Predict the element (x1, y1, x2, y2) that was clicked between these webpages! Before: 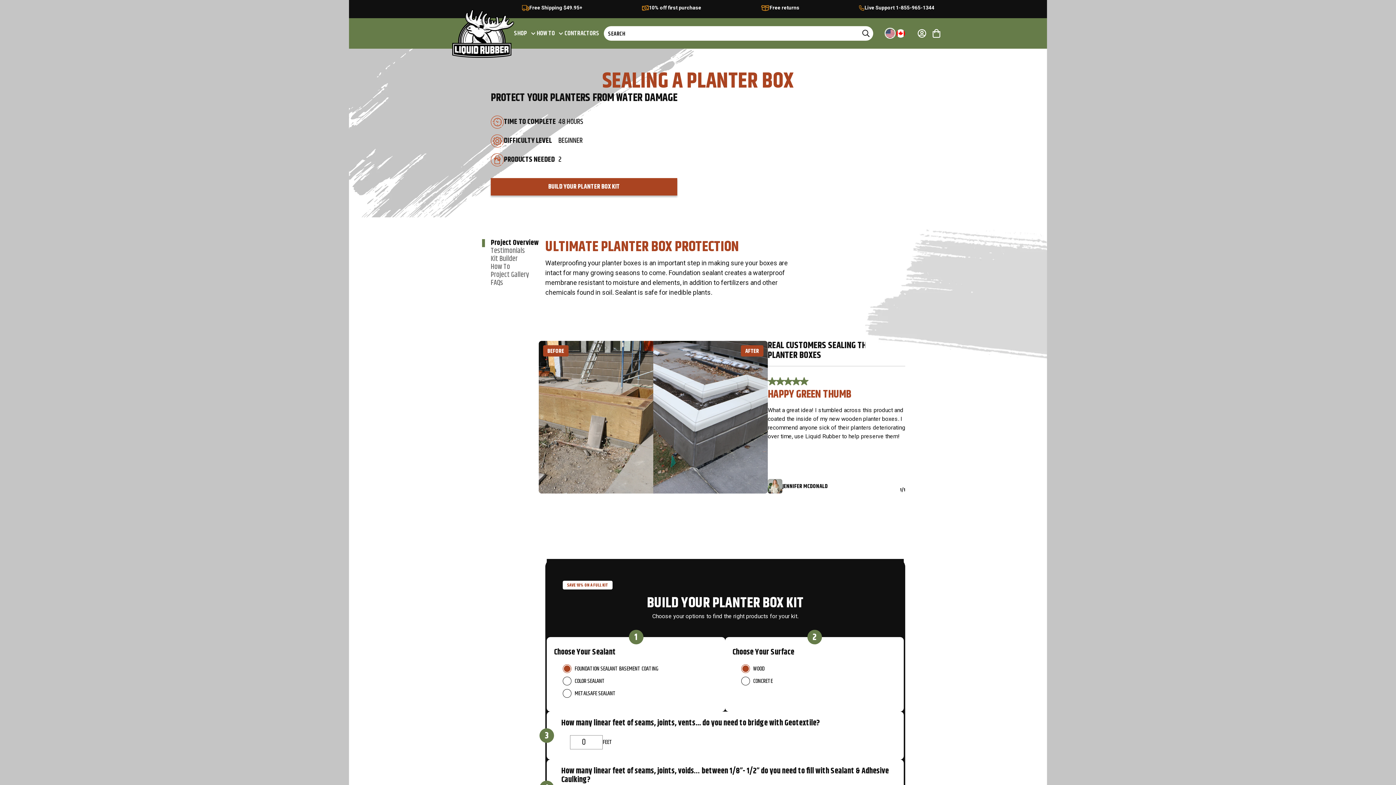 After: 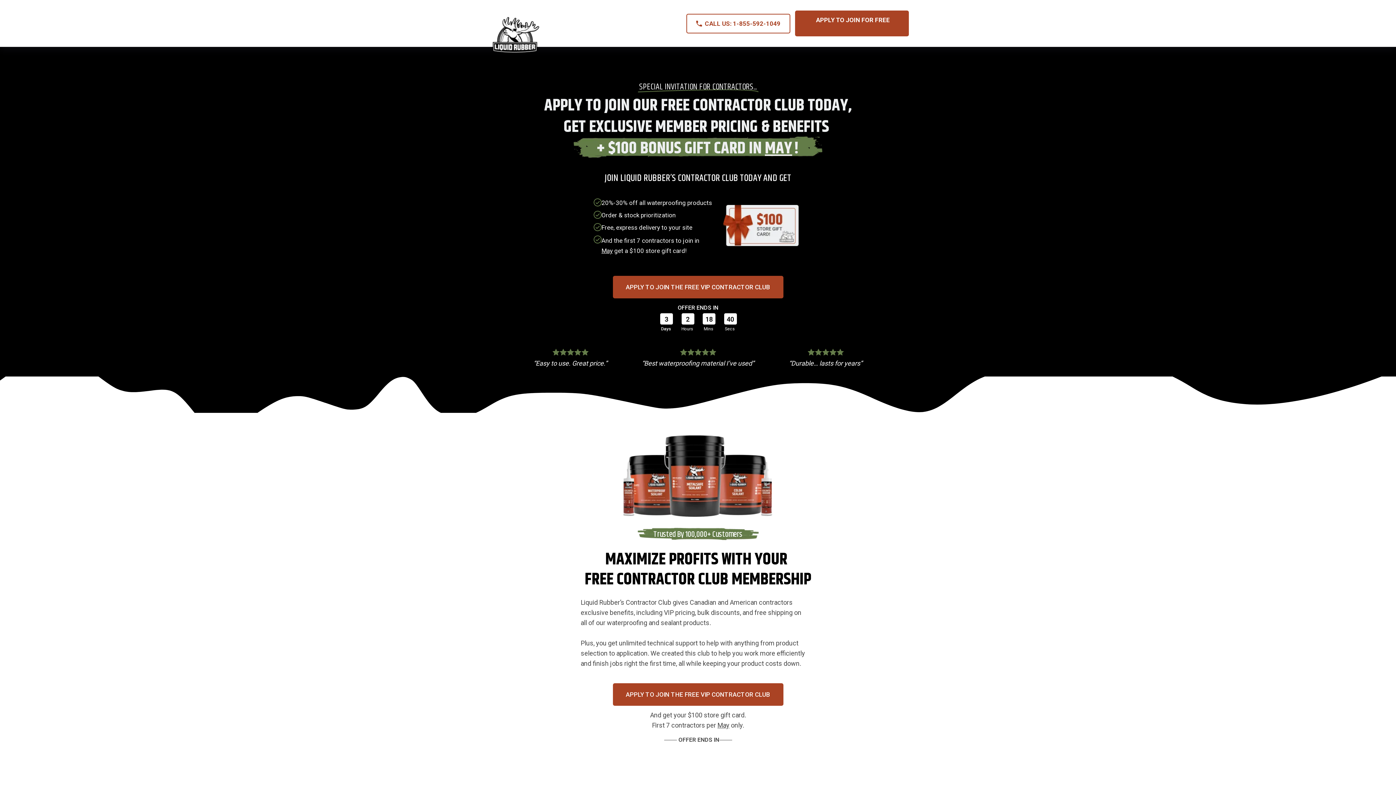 Action: label: CONTRACTORS bbox: (564, 18, 599, 48)